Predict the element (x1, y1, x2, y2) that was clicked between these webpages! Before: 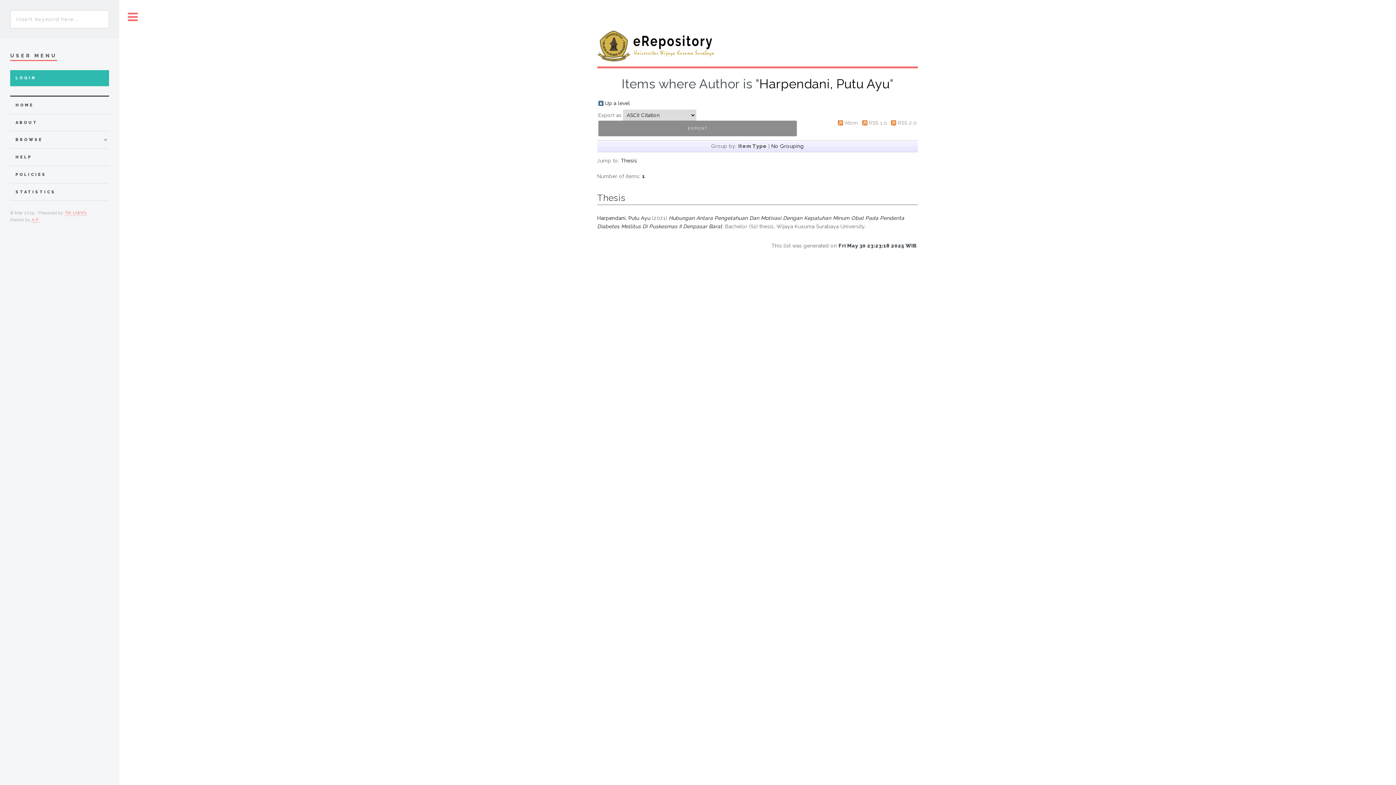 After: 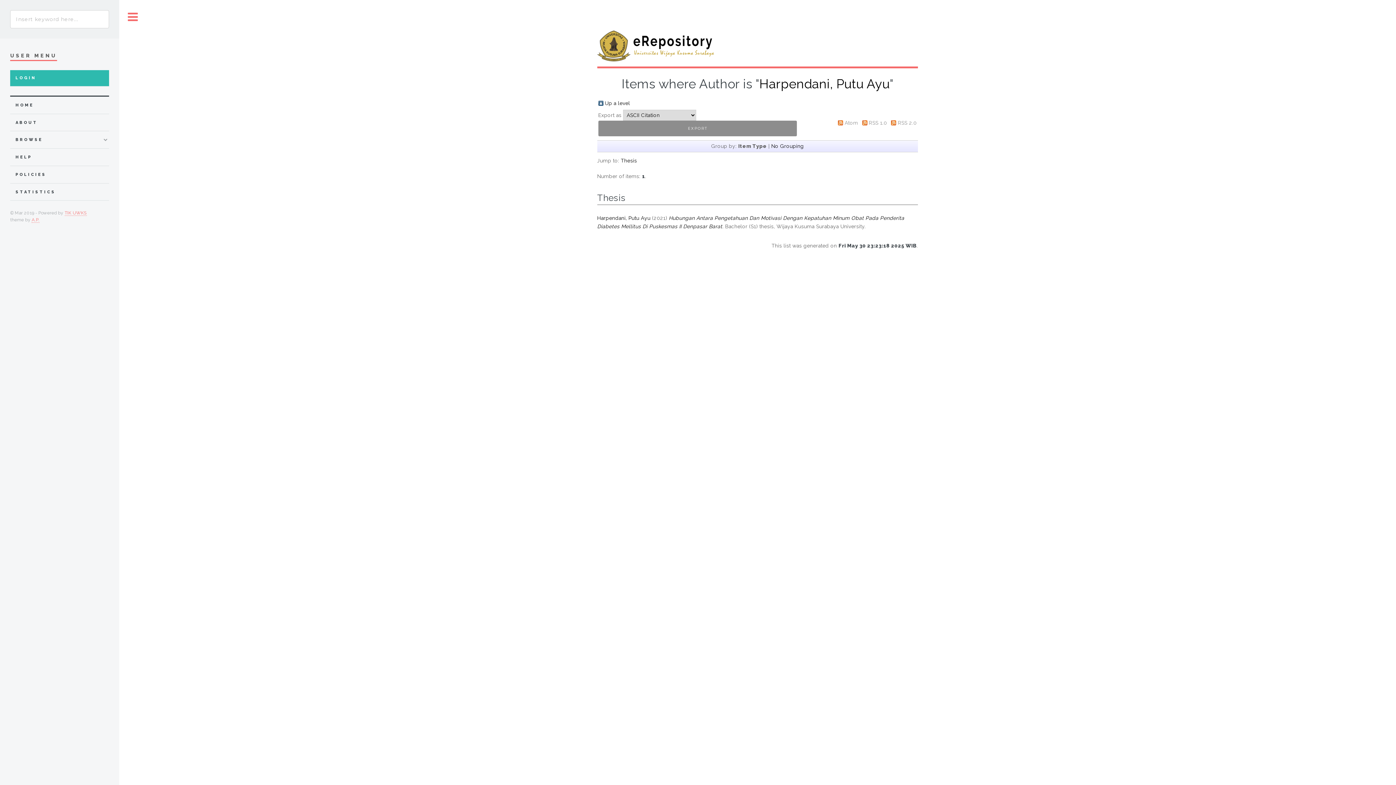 Action: bbox: (64, 210, 86, 216) label: TIK UWKS